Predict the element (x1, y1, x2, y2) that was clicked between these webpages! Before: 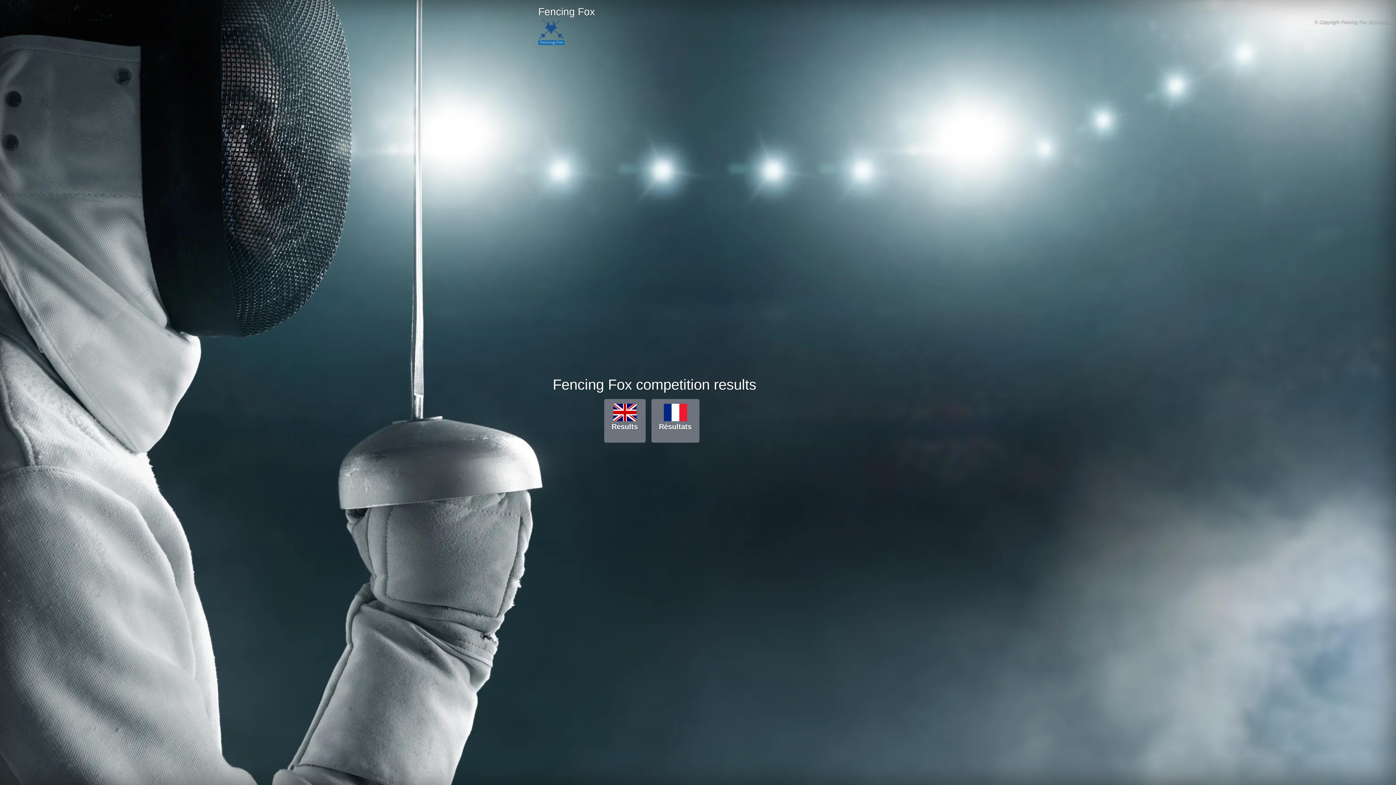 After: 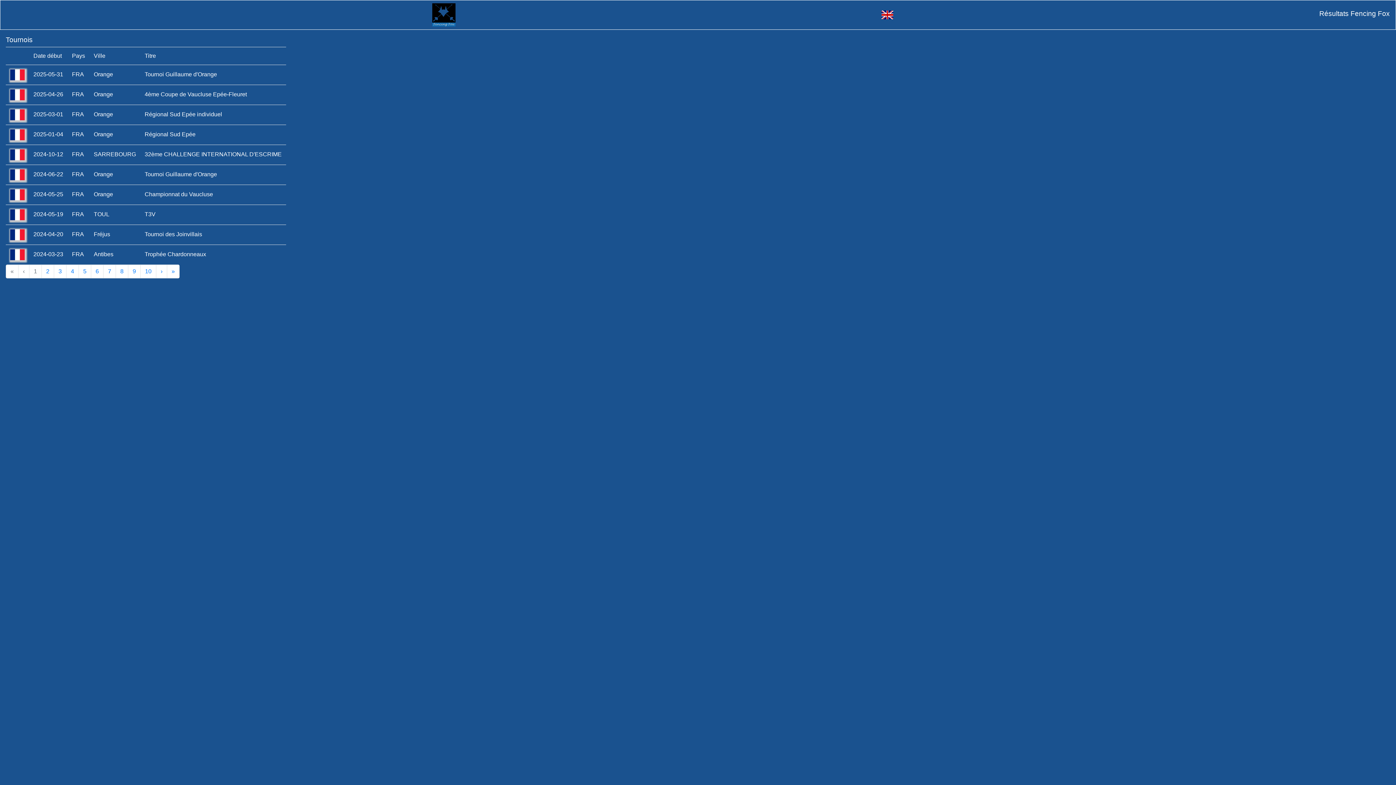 Action: label: Résultats bbox: (651, 399, 699, 442)